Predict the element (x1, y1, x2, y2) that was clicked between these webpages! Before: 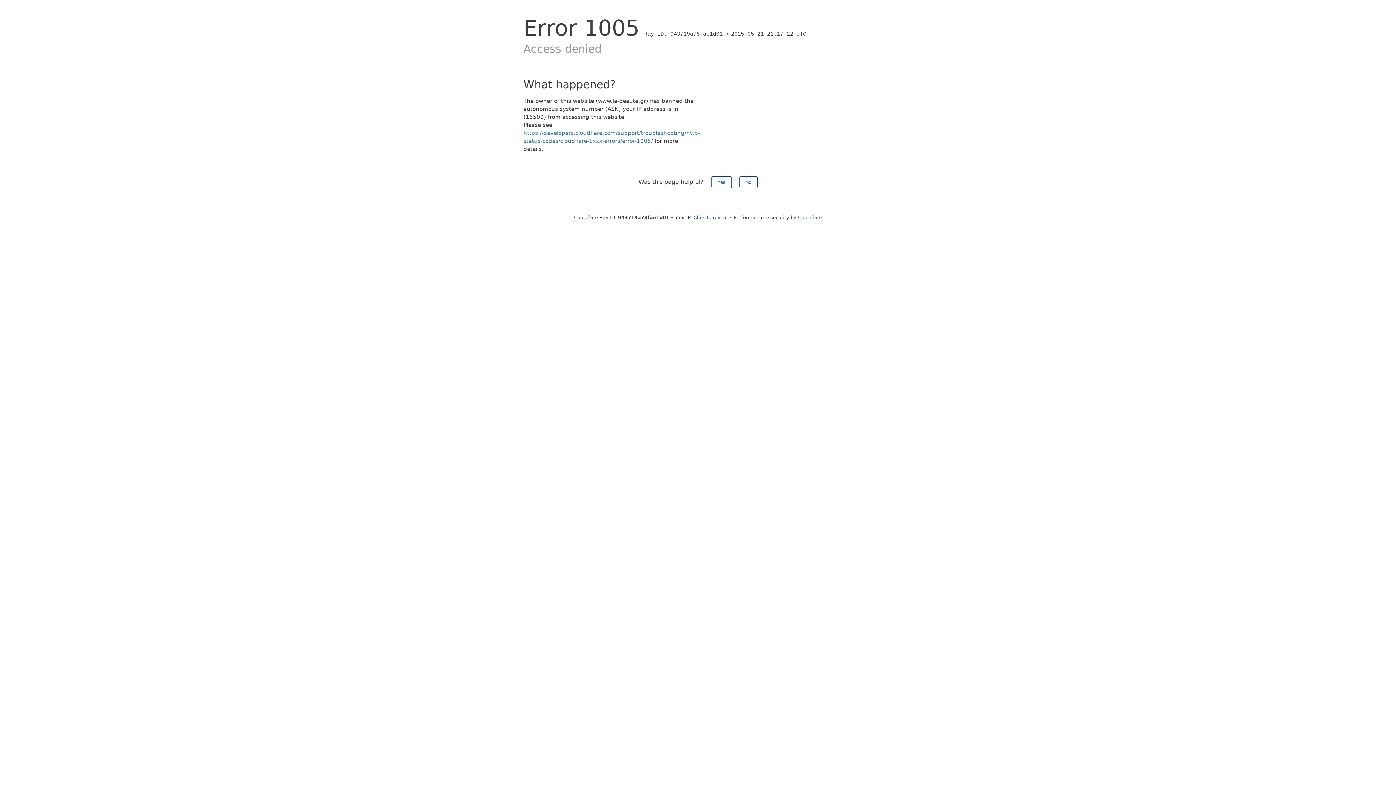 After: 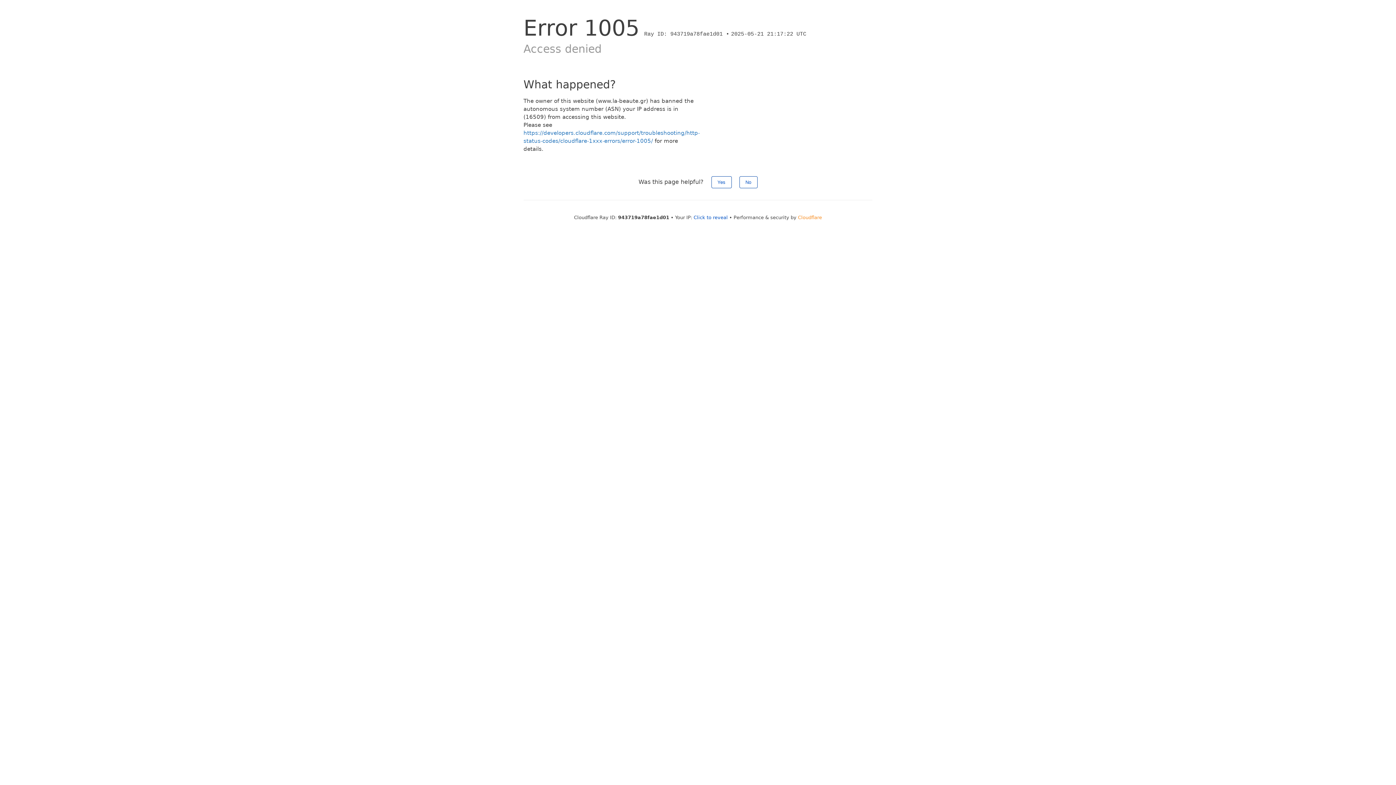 Action: bbox: (798, 214, 822, 220) label: Cloudflare